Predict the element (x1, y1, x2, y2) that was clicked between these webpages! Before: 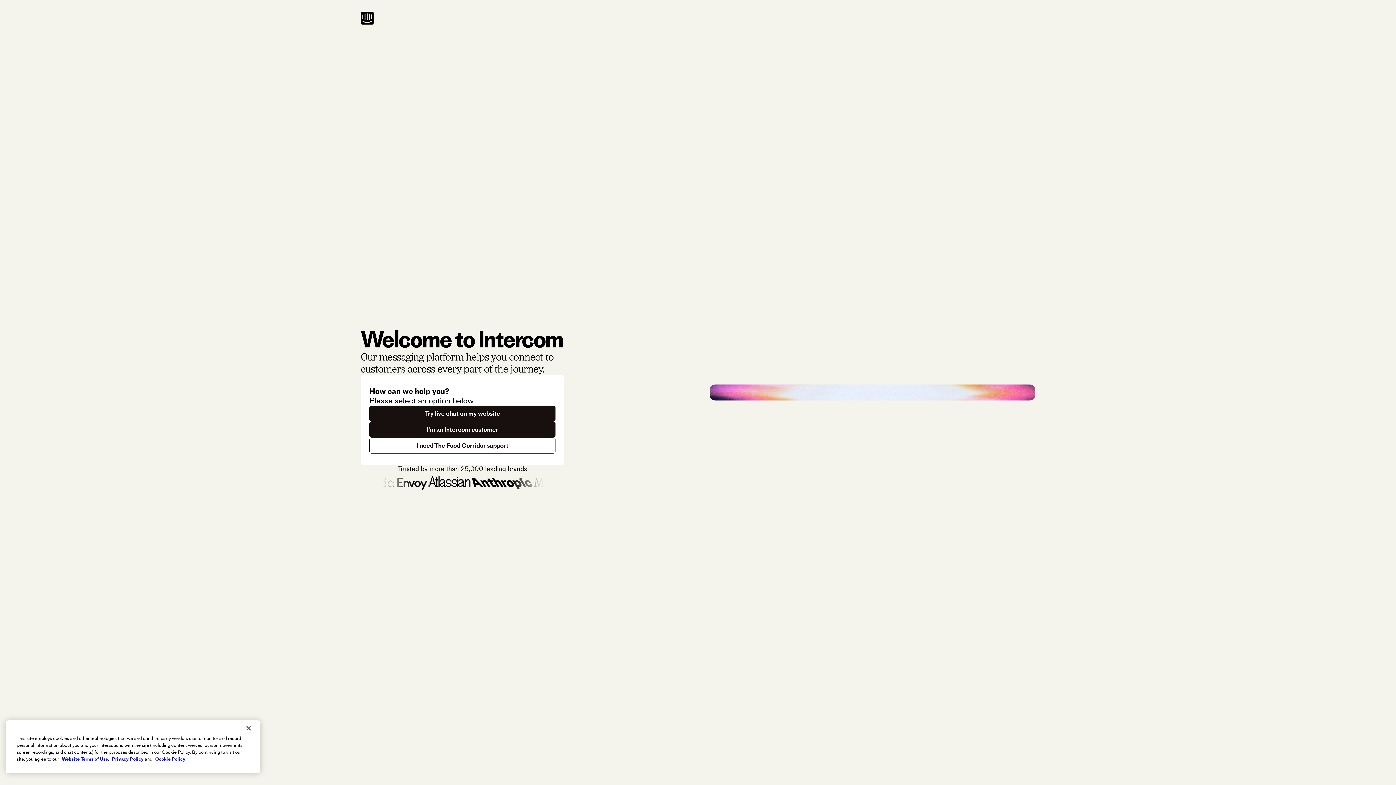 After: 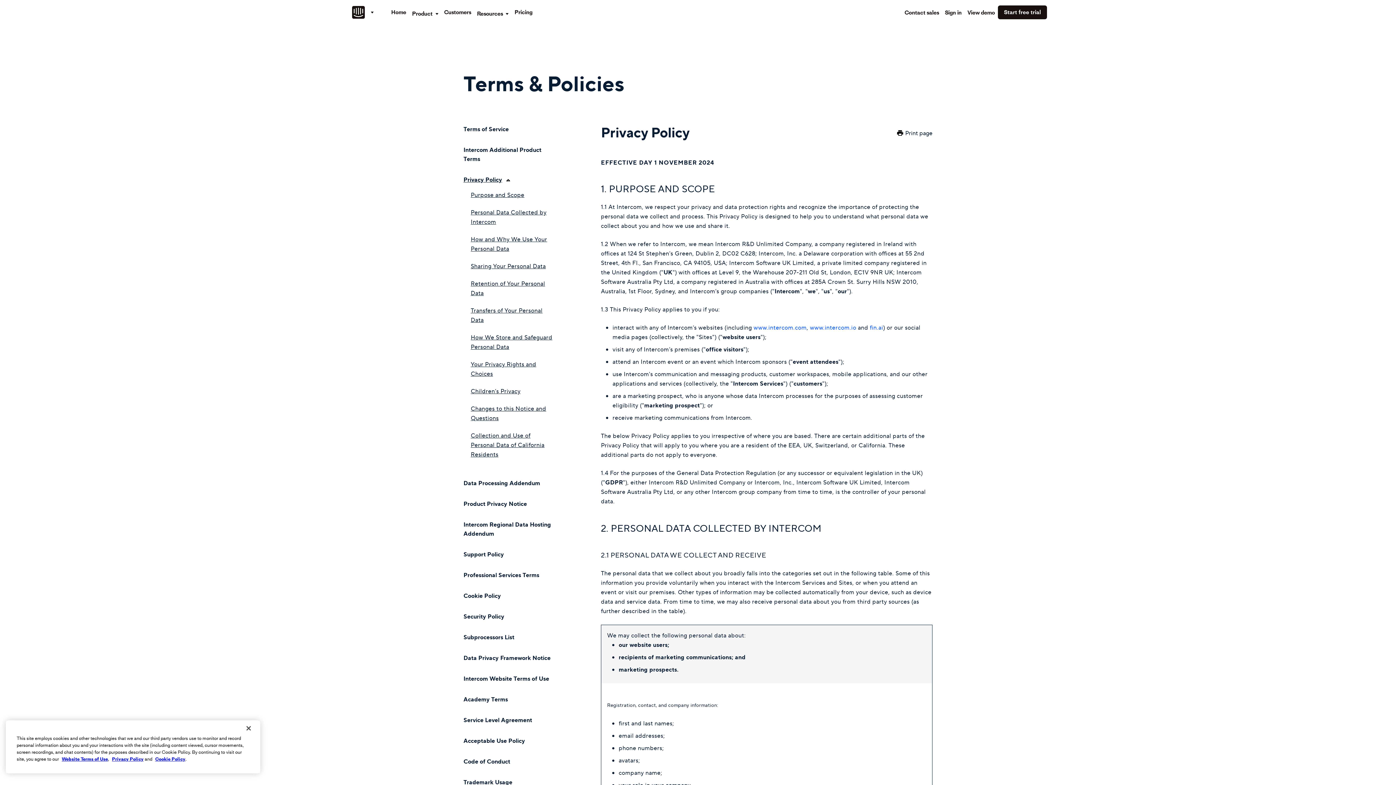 Action: bbox: (112, 756, 143, 762) label: Privacy Policy